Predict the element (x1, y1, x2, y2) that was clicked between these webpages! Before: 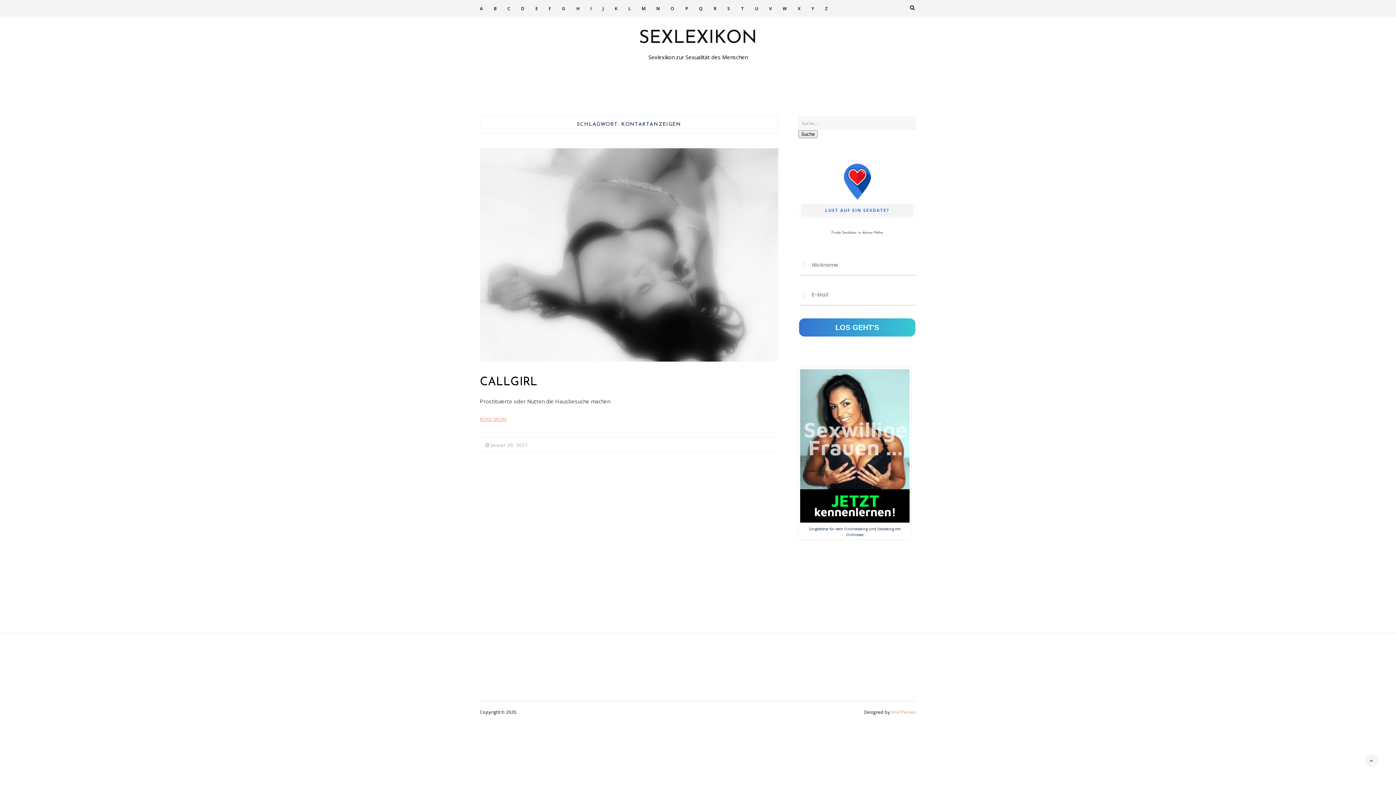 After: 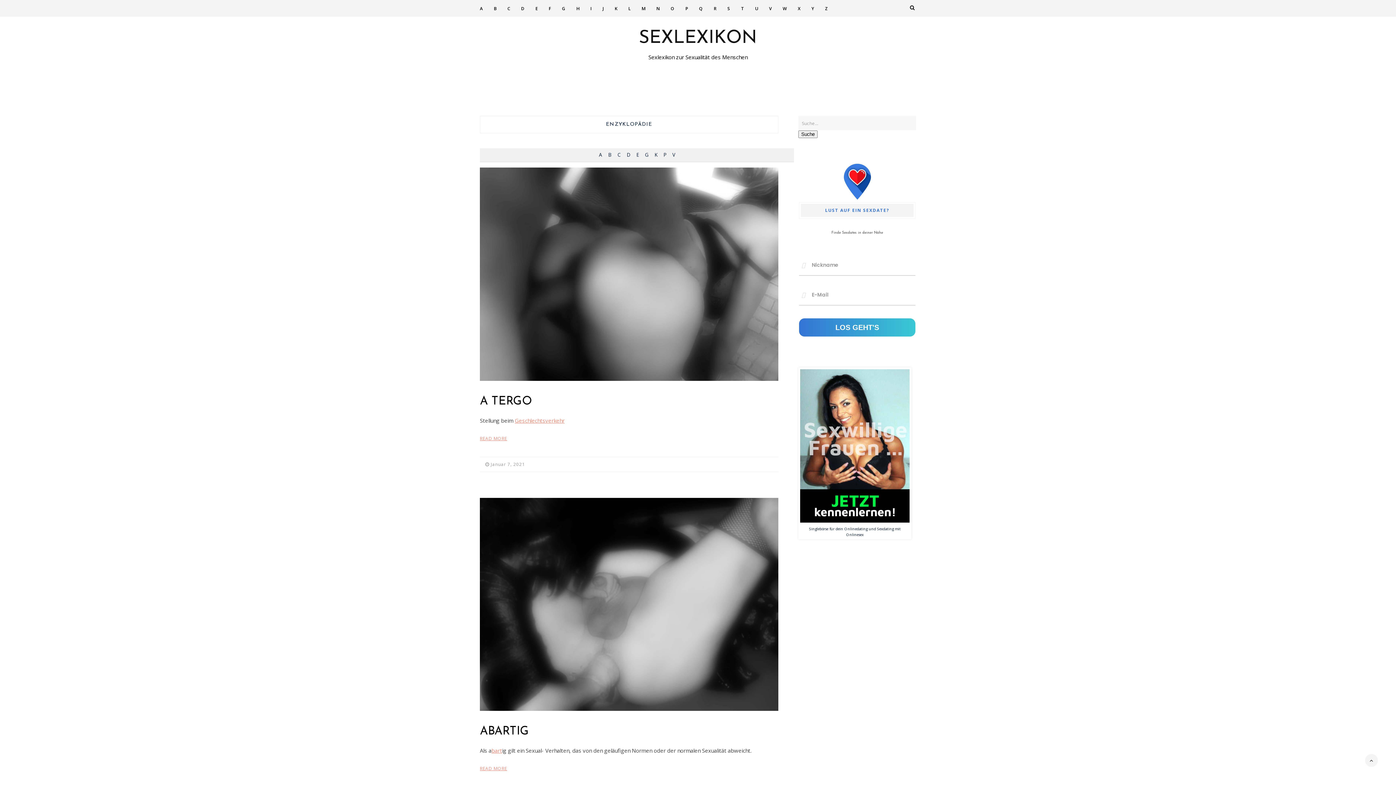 Action: bbox: (798, 130, 817, 138) label: Suche